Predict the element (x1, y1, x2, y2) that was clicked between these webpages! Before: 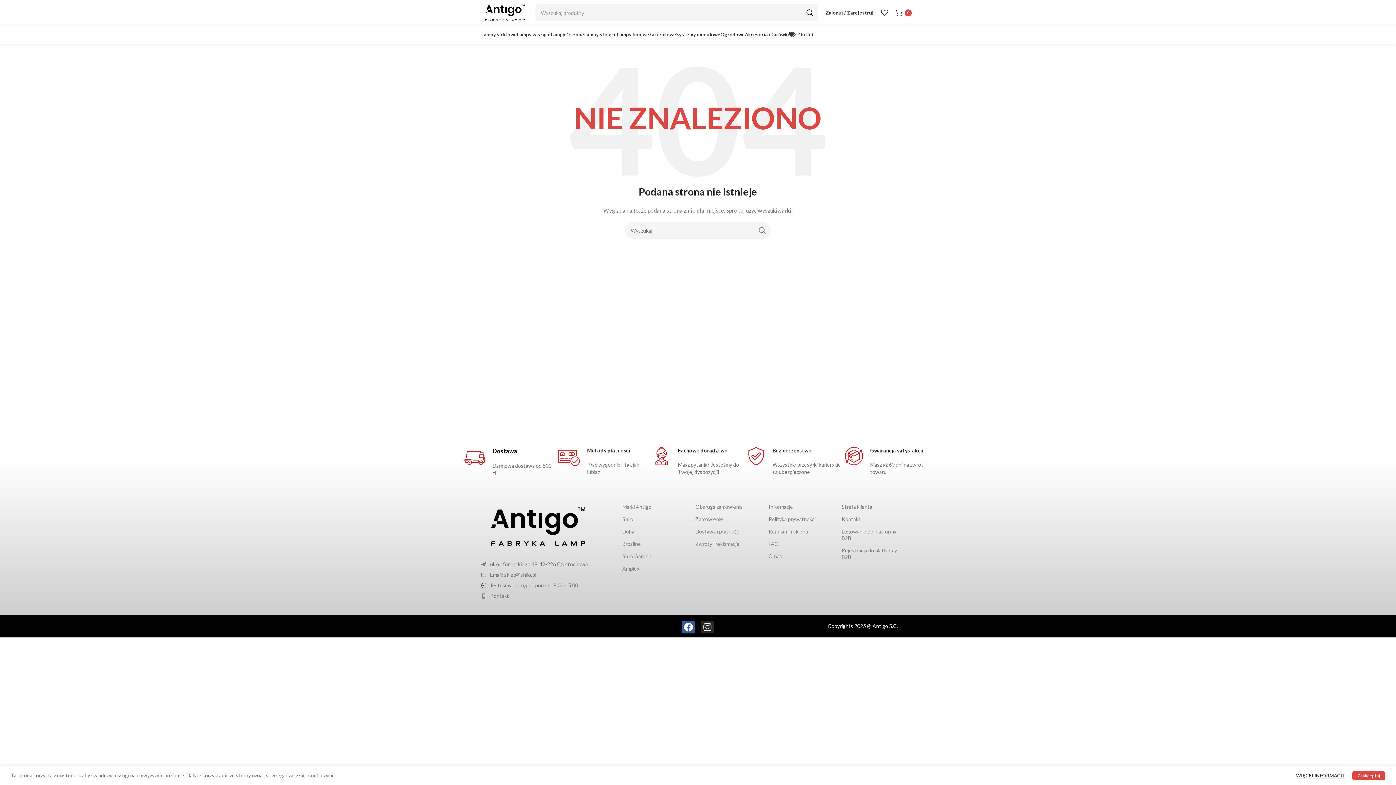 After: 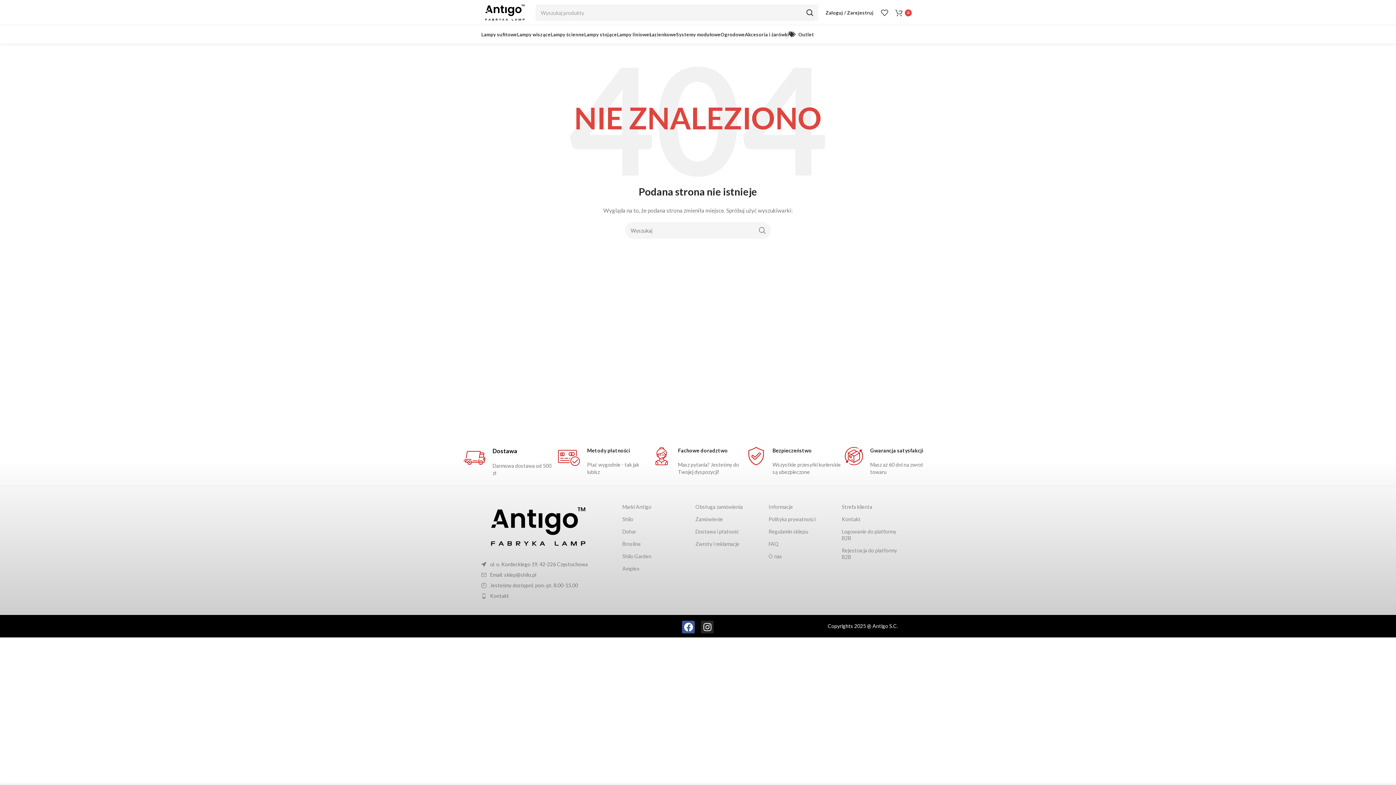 Action: label: Zaakceptuj bbox: (1352, 771, 1385, 780)